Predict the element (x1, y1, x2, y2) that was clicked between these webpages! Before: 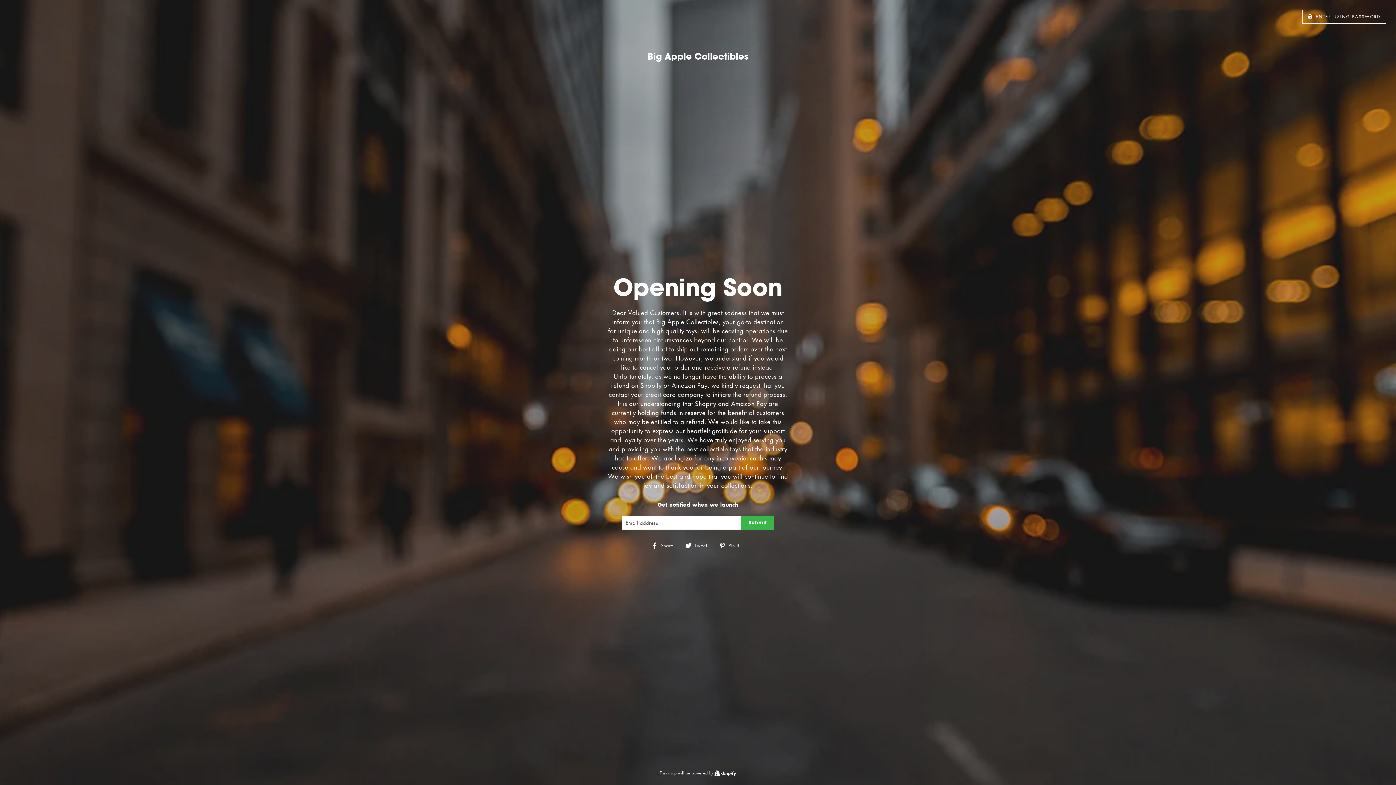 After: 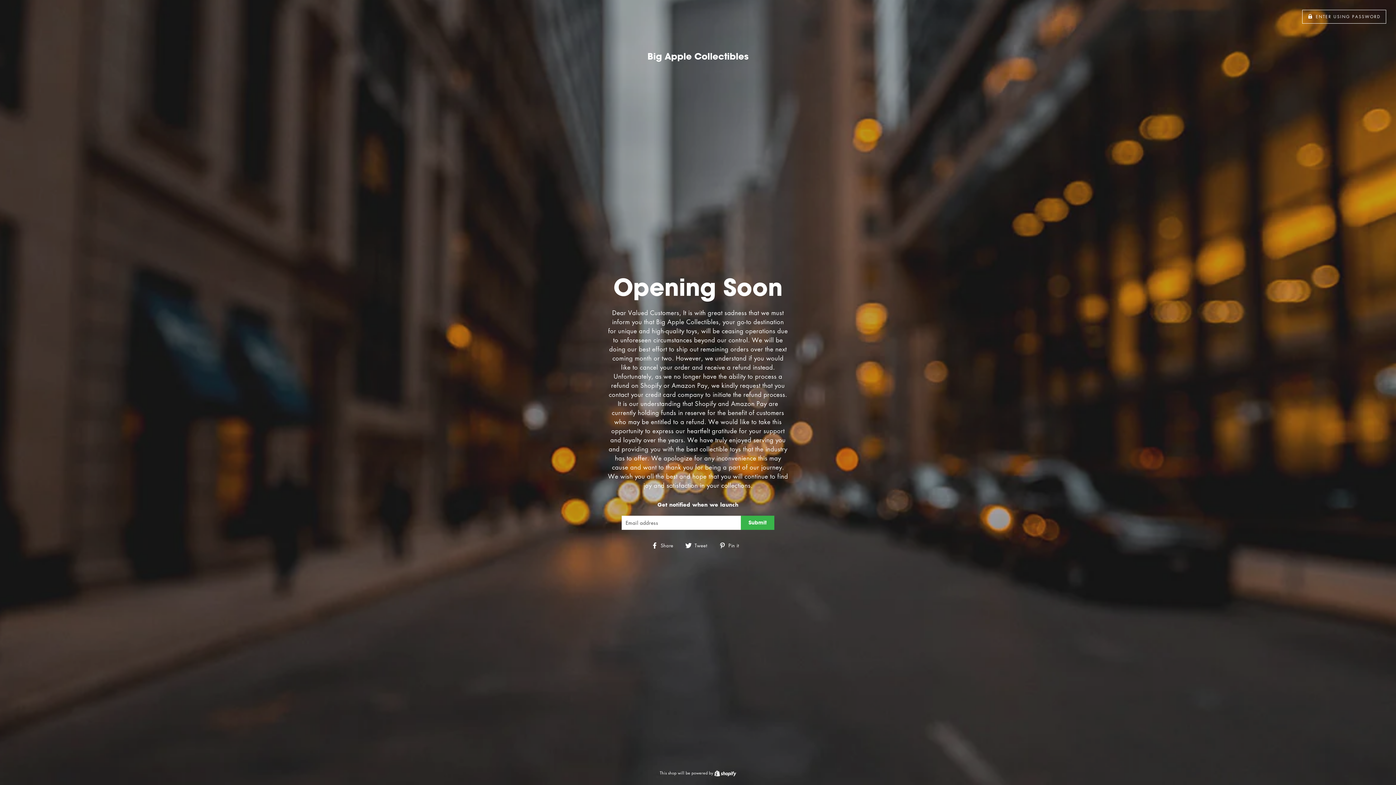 Action: label:  Tweet
Tweet on Twitter bbox: (685, 541, 712, 549)